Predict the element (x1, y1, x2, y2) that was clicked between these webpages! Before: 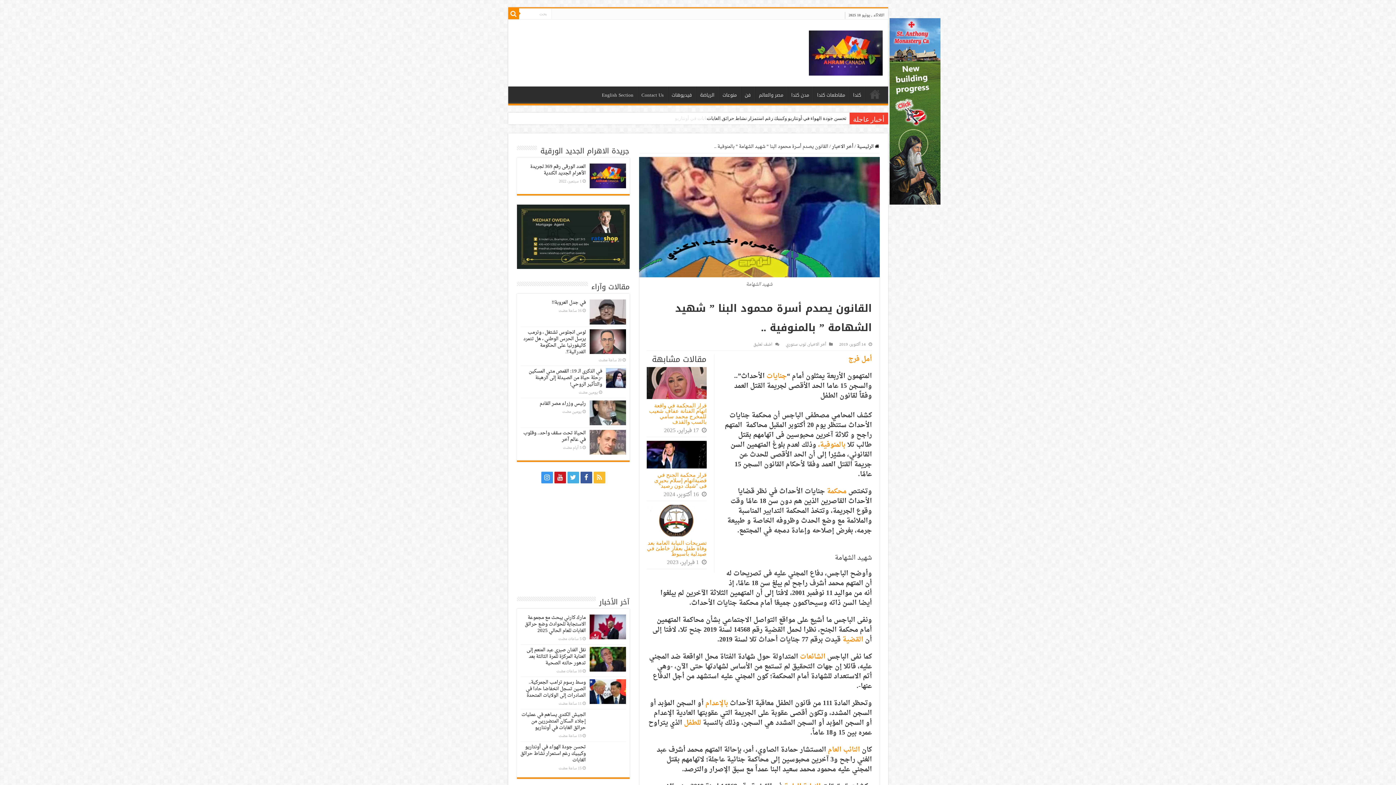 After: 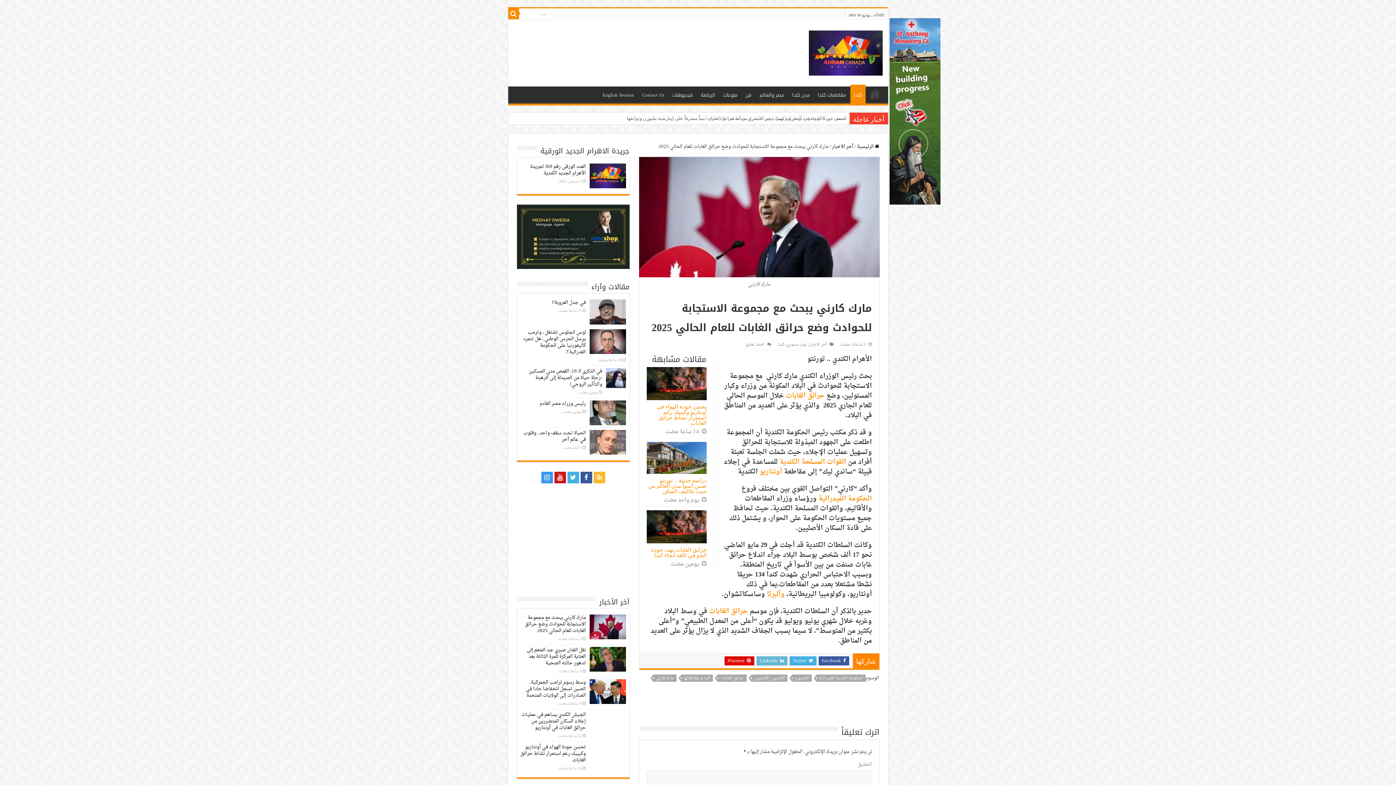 Action: bbox: (589, 614, 626, 639)